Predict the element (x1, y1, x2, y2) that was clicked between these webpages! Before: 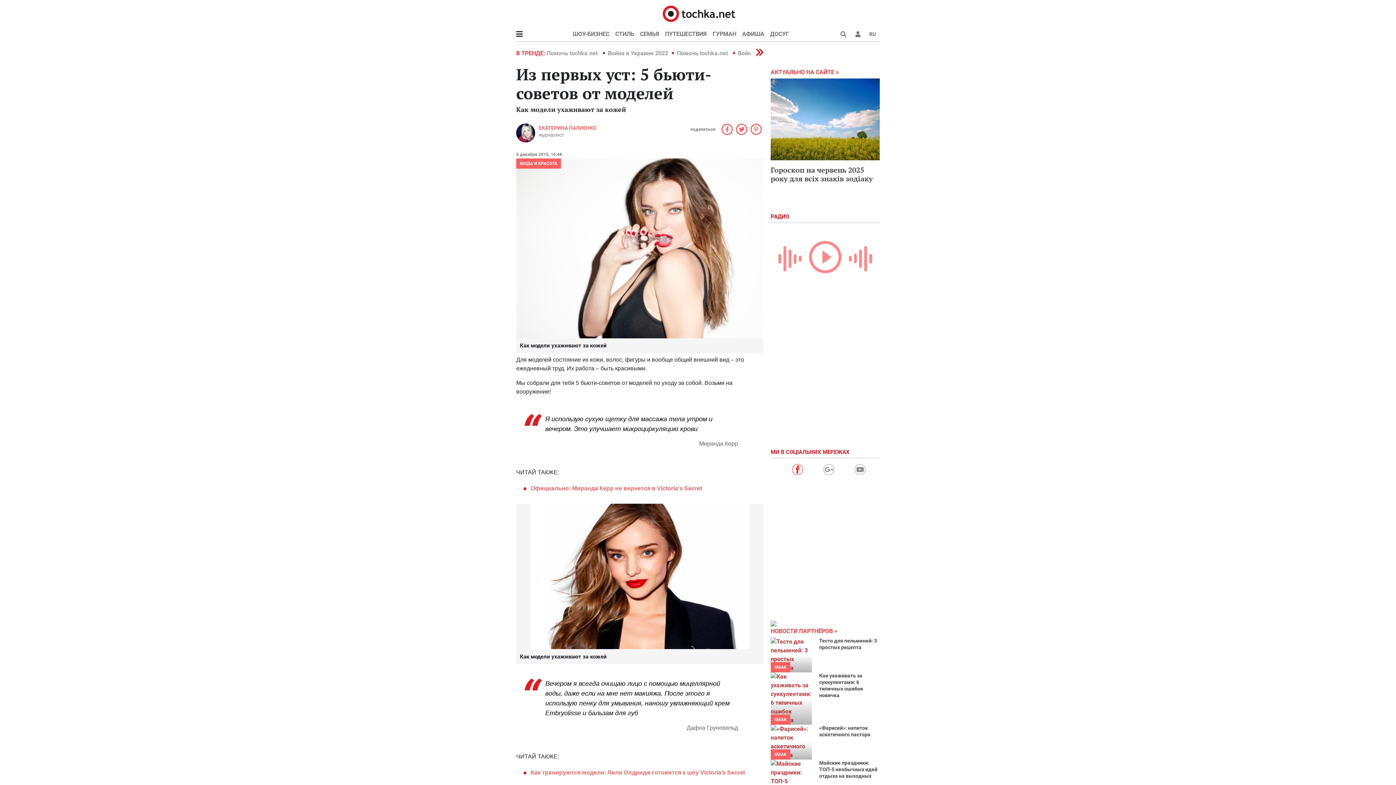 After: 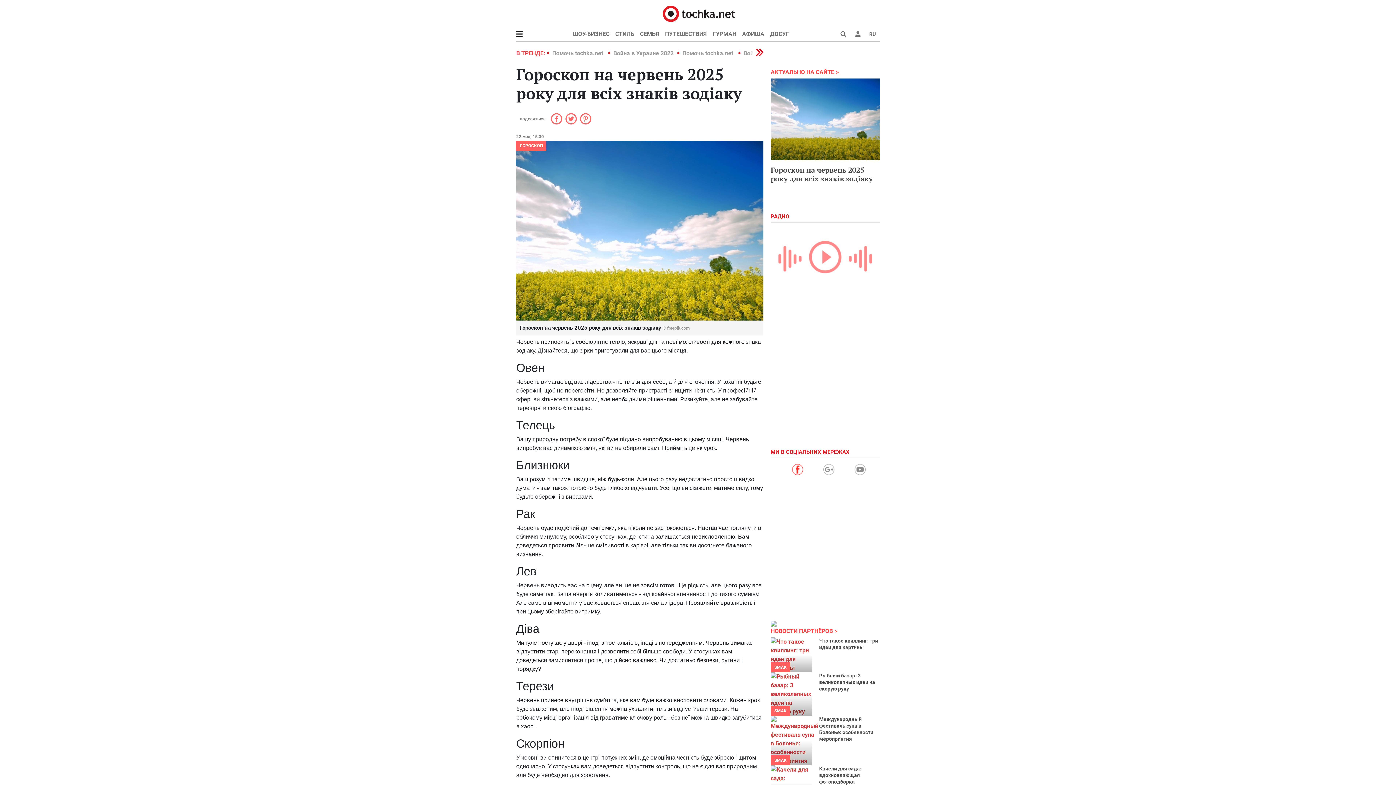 Action: bbox: (770, 165, 873, 183) label: Гороскоп на червень 2025 року для всіх знаків зодіаку